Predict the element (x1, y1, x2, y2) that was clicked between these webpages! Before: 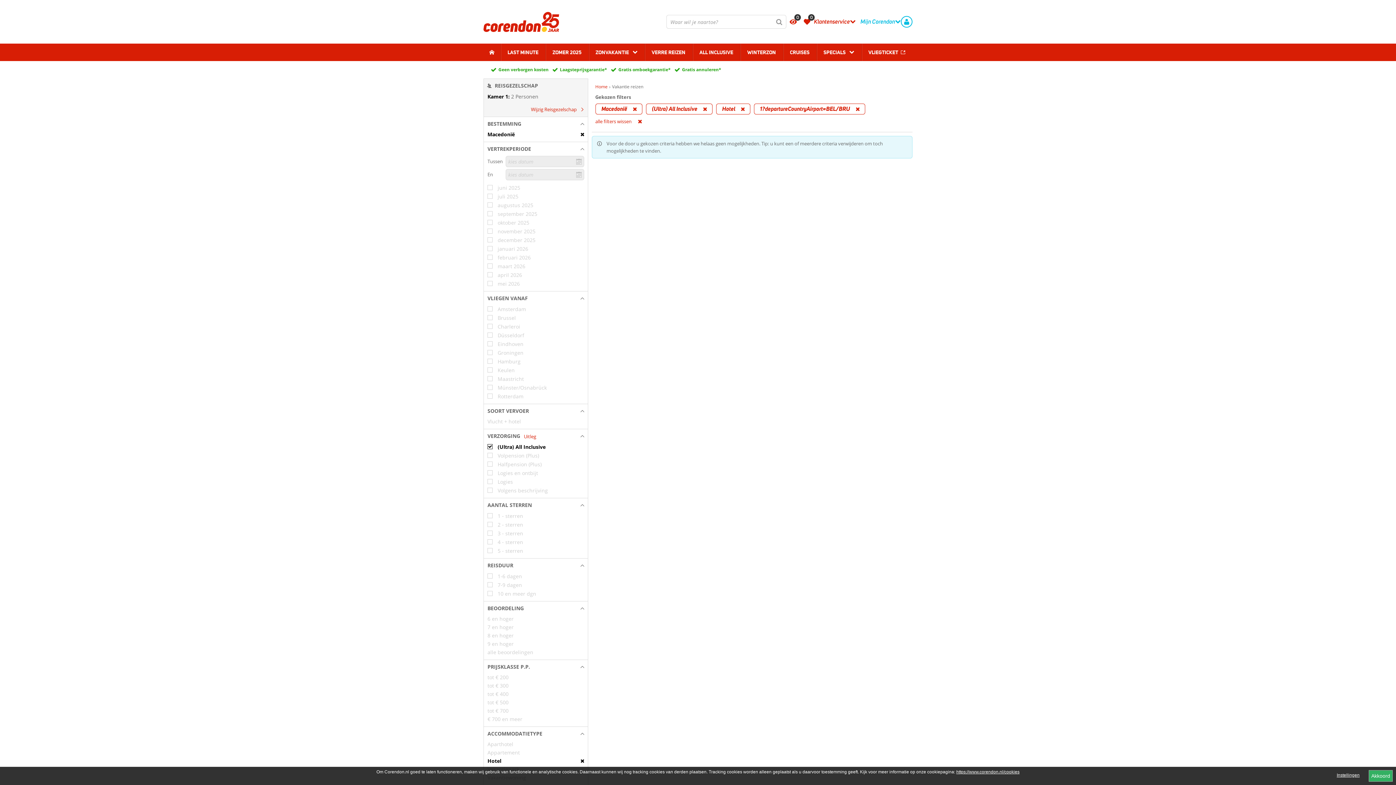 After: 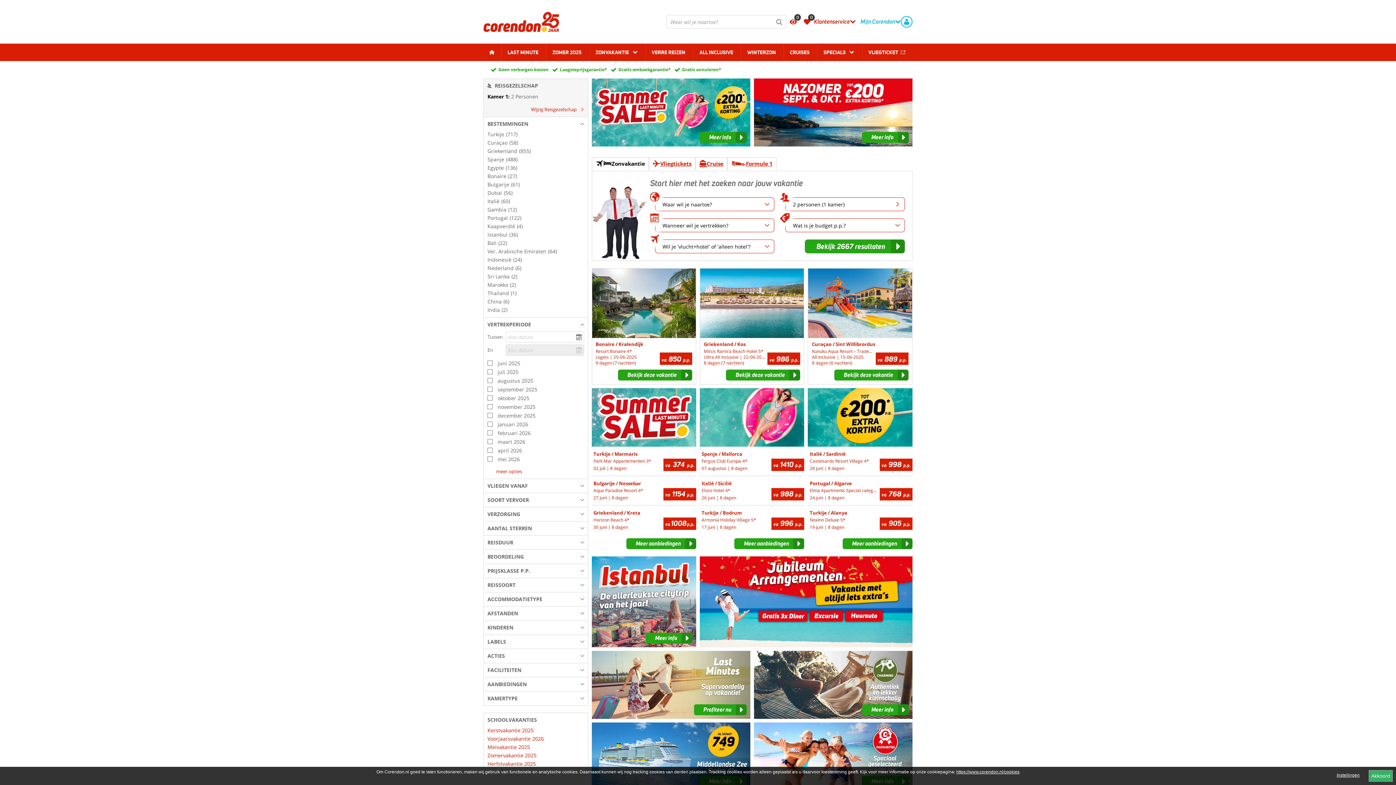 Action: bbox: (483, 11, 559, 32)